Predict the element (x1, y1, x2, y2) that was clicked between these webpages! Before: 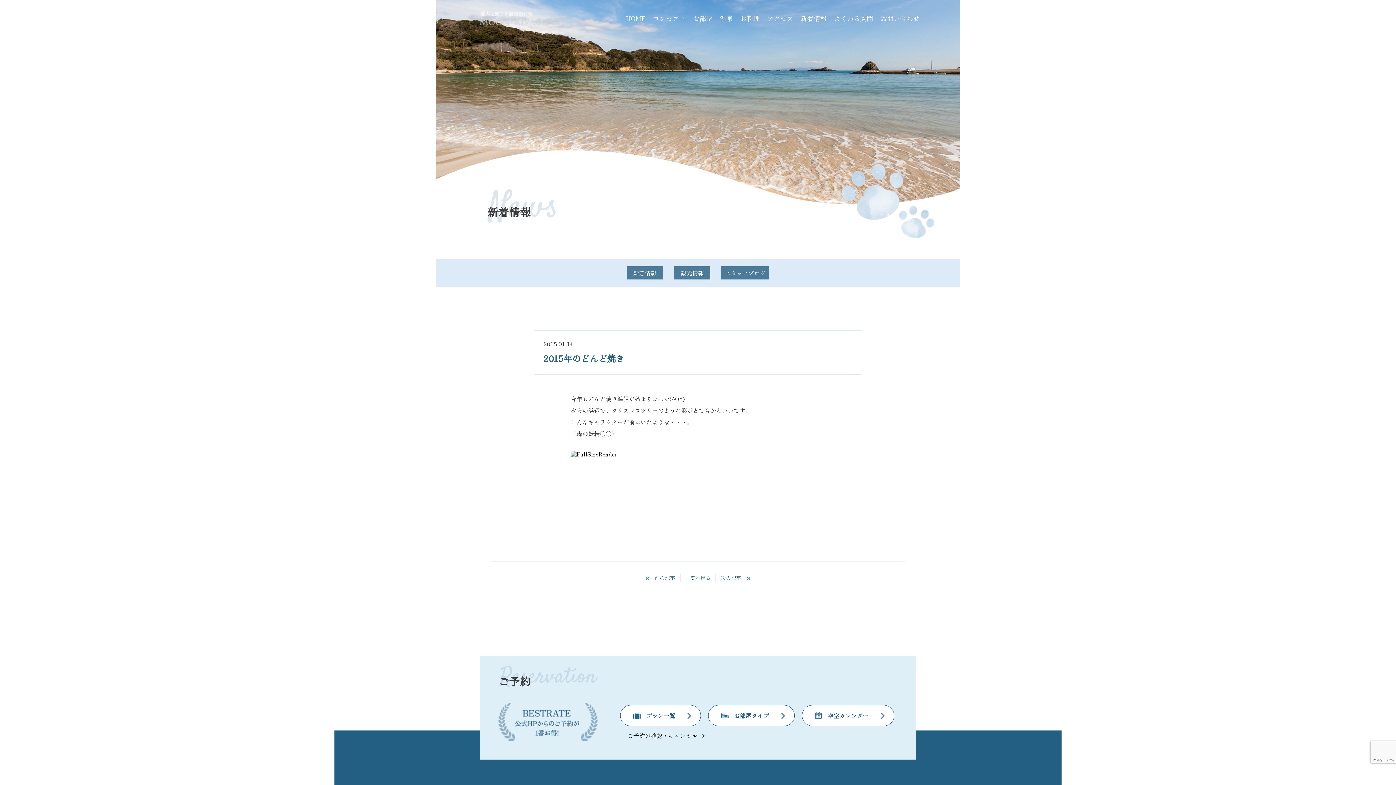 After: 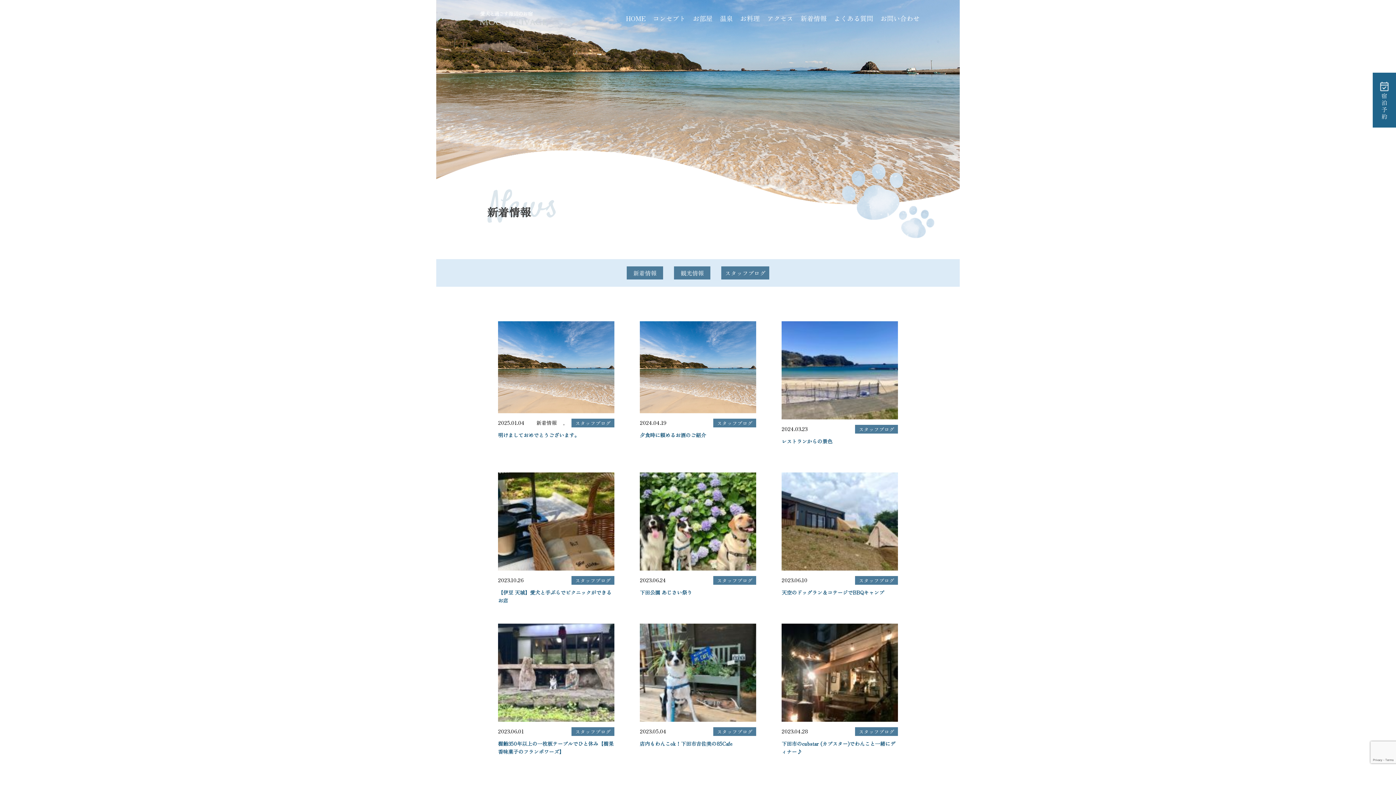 Action: bbox: (721, 266, 769, 279) label: スタッフブログ